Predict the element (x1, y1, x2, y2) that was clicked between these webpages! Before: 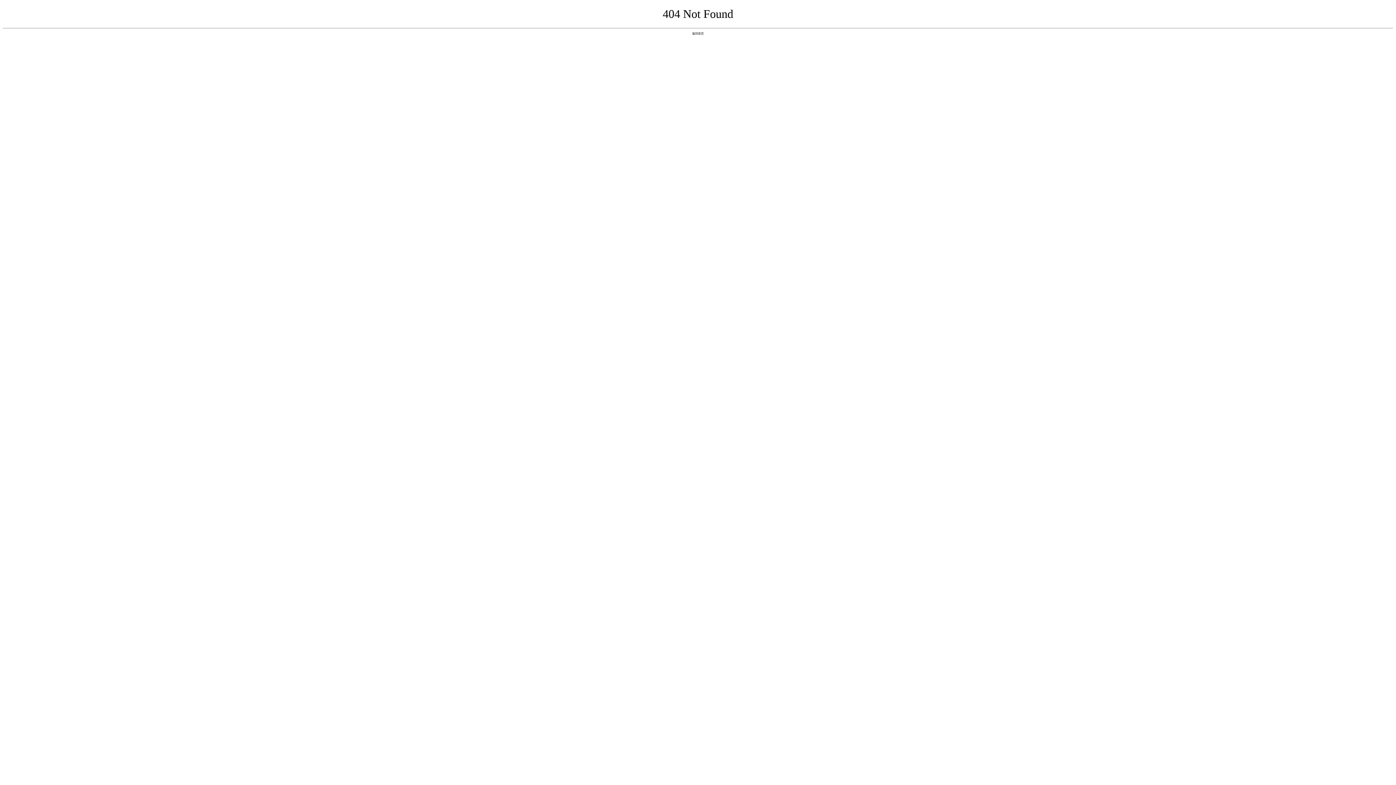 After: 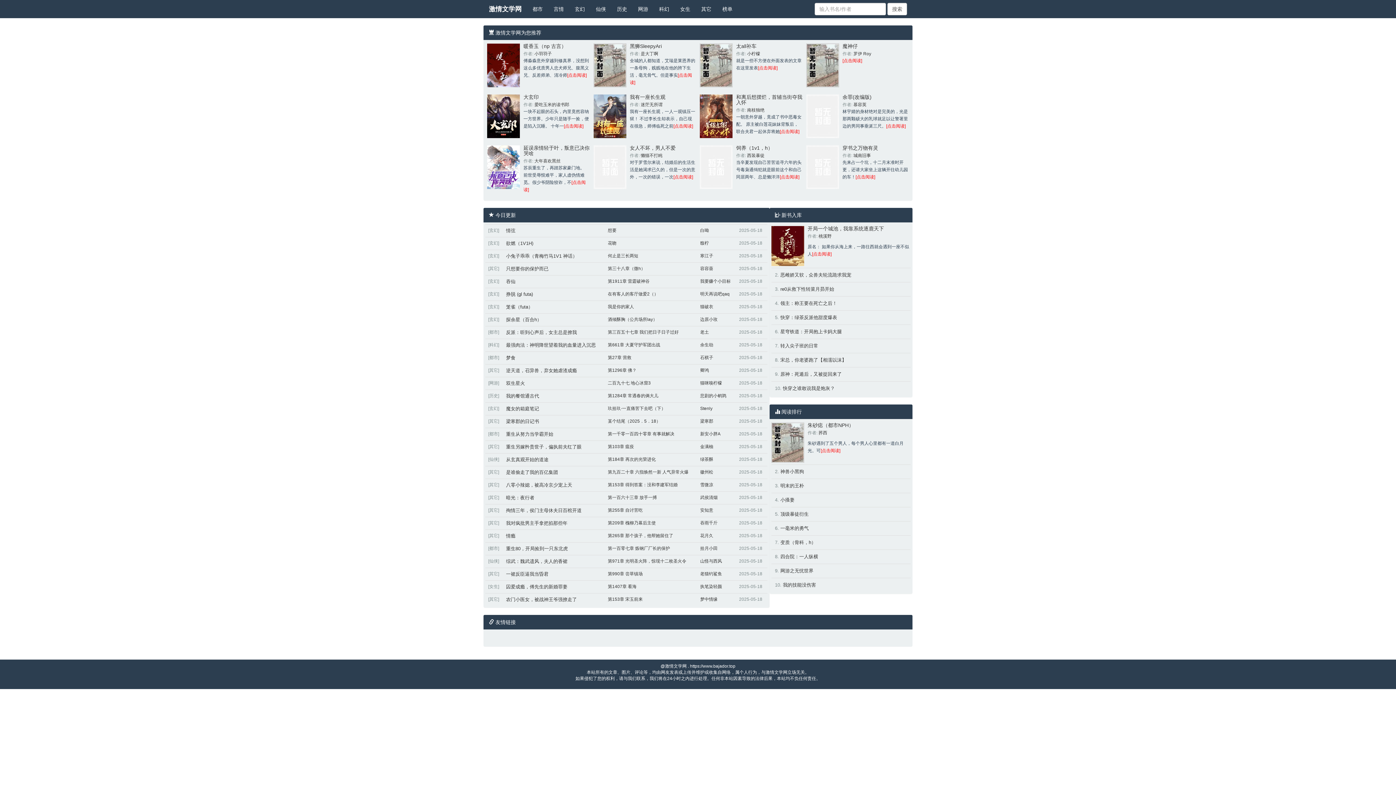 Action: label: 返回首页 bbox: (692, 31, 704, 35)